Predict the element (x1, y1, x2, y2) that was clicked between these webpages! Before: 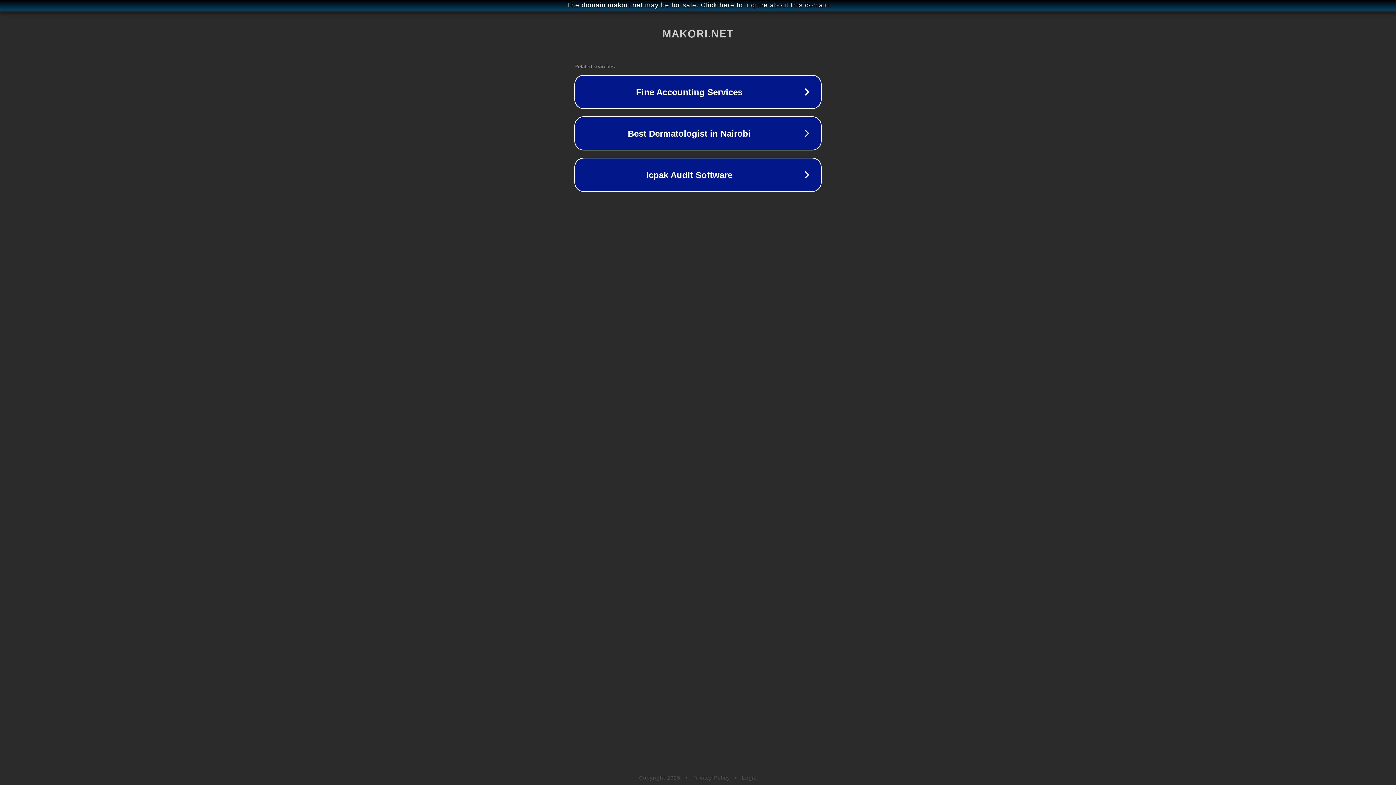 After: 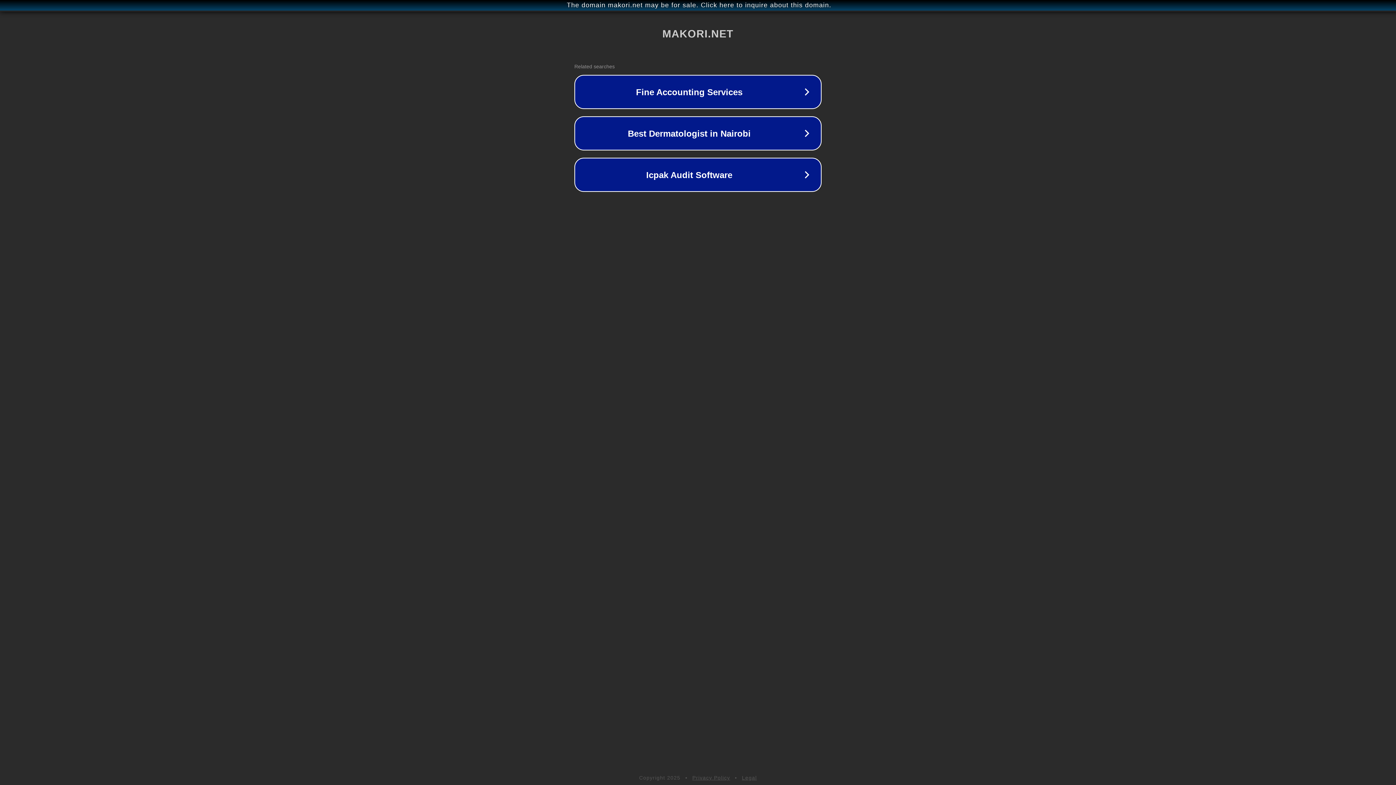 Action: label: Privacy Policy bbox: (692, 775, 730, 781)